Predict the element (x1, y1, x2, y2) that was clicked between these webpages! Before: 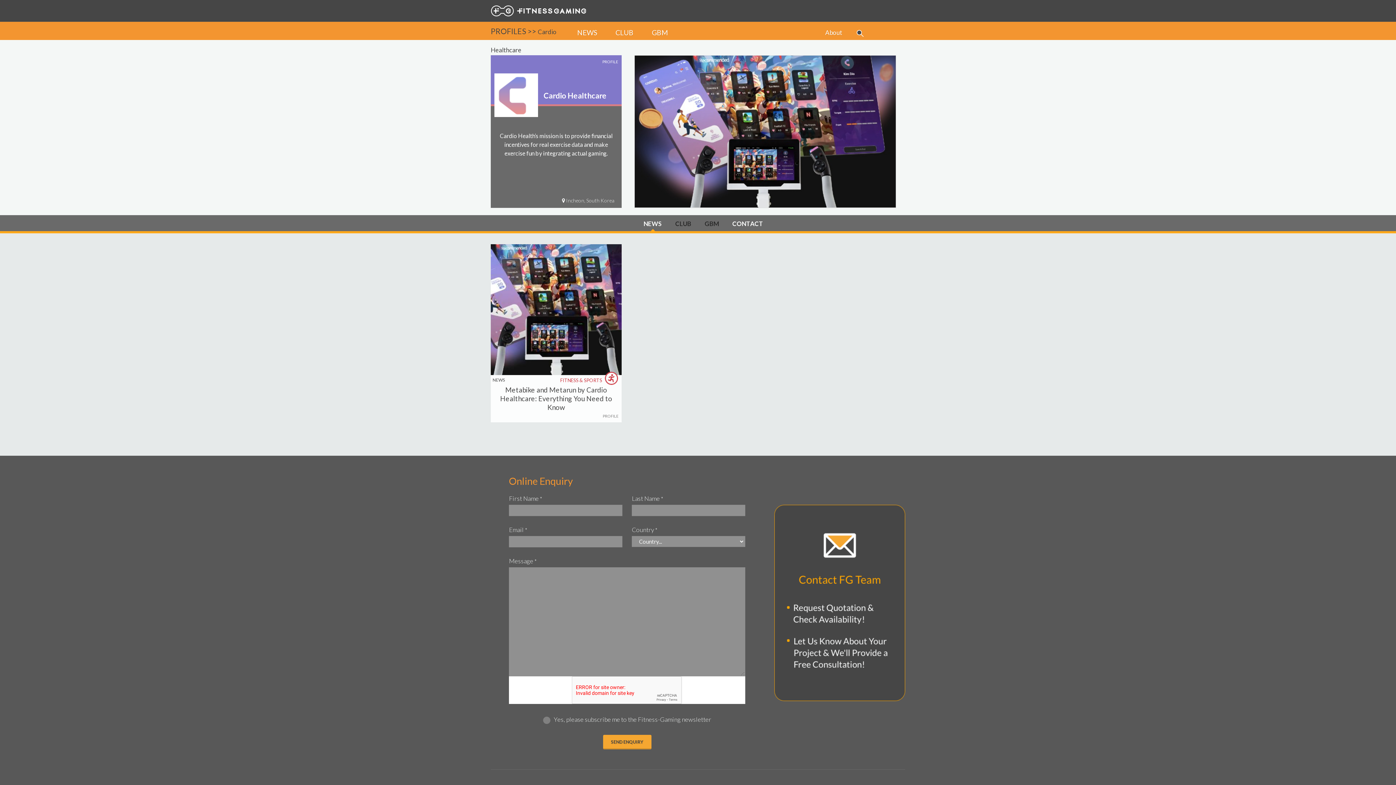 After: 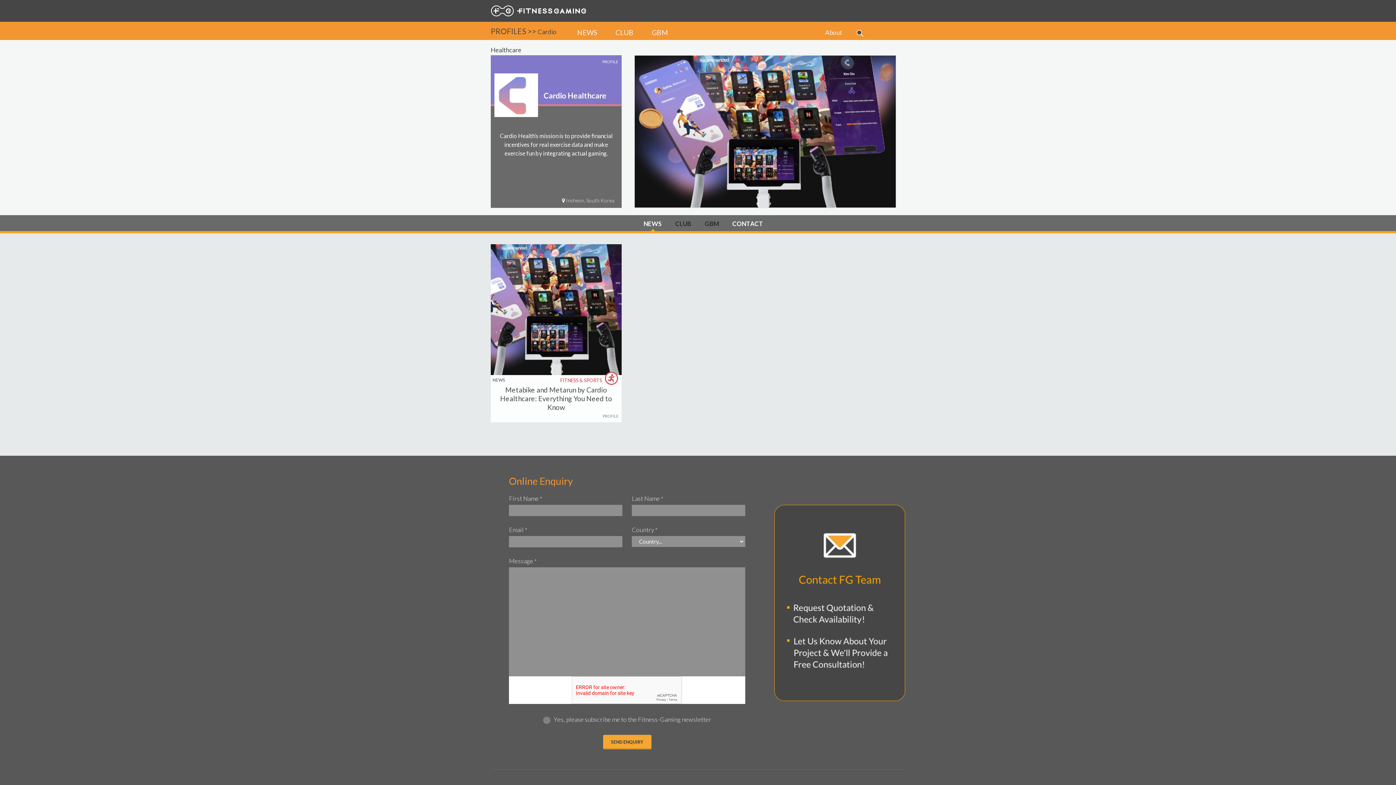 Action: label: CLUB bbox: (674, 218, 692, 229)